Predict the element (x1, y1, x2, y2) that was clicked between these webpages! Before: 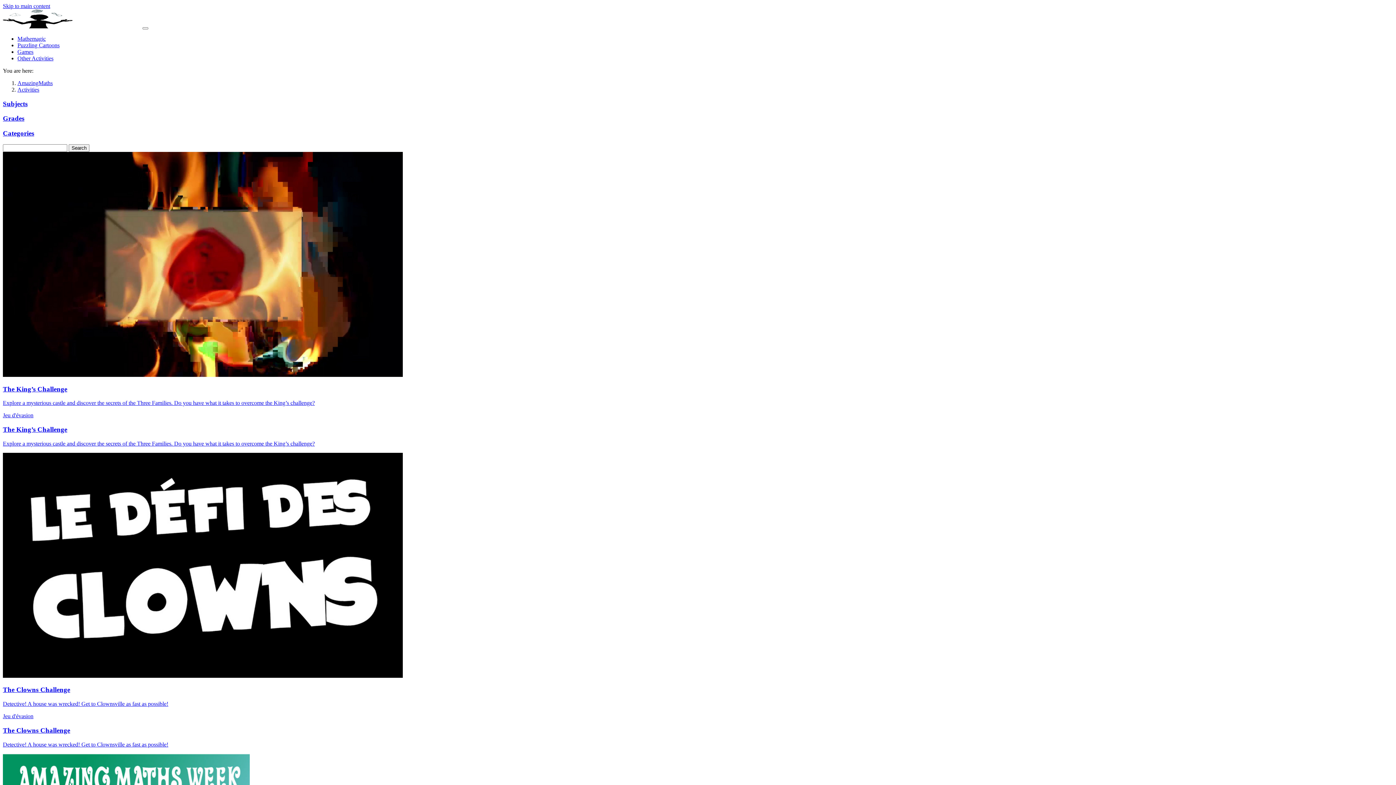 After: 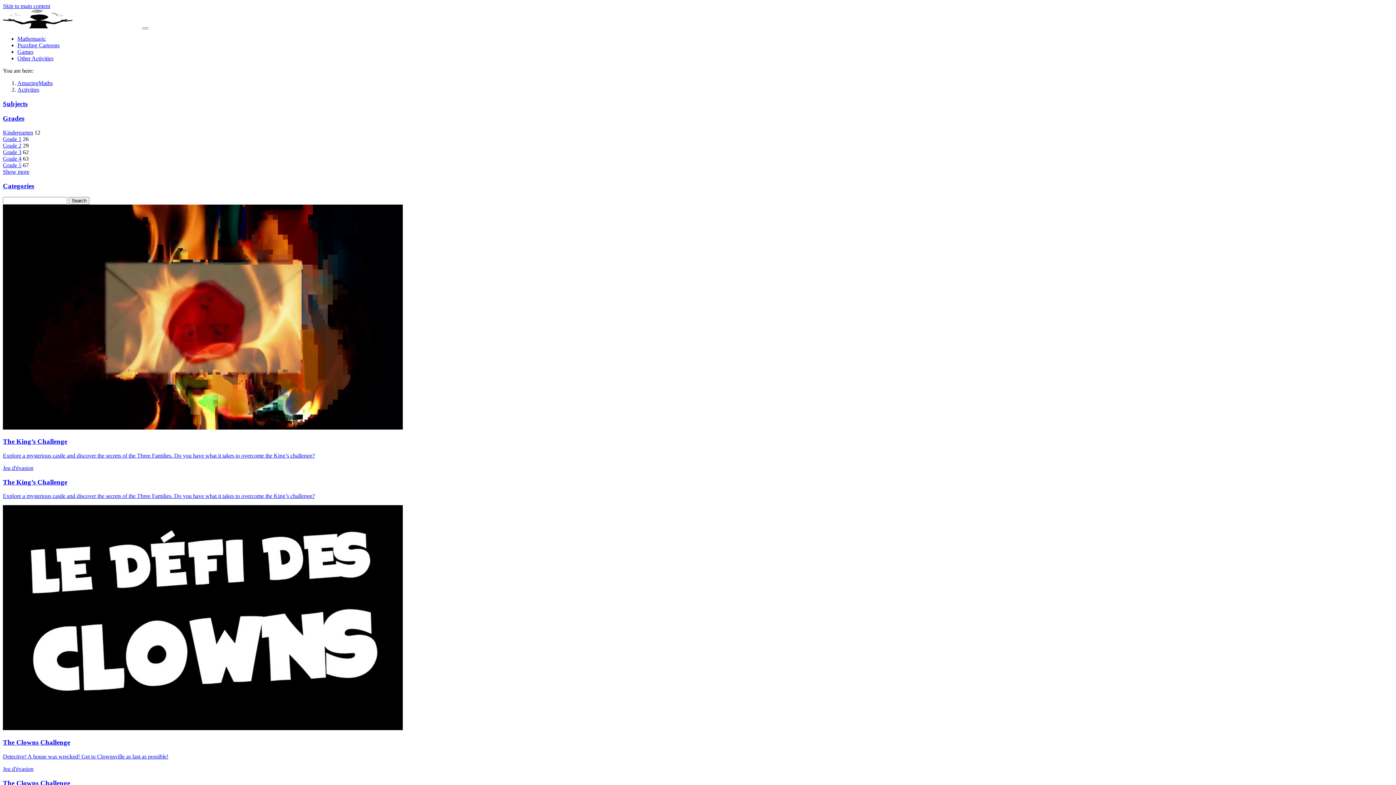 Action: bbox: (2, 114, 24, 122) label: Grades